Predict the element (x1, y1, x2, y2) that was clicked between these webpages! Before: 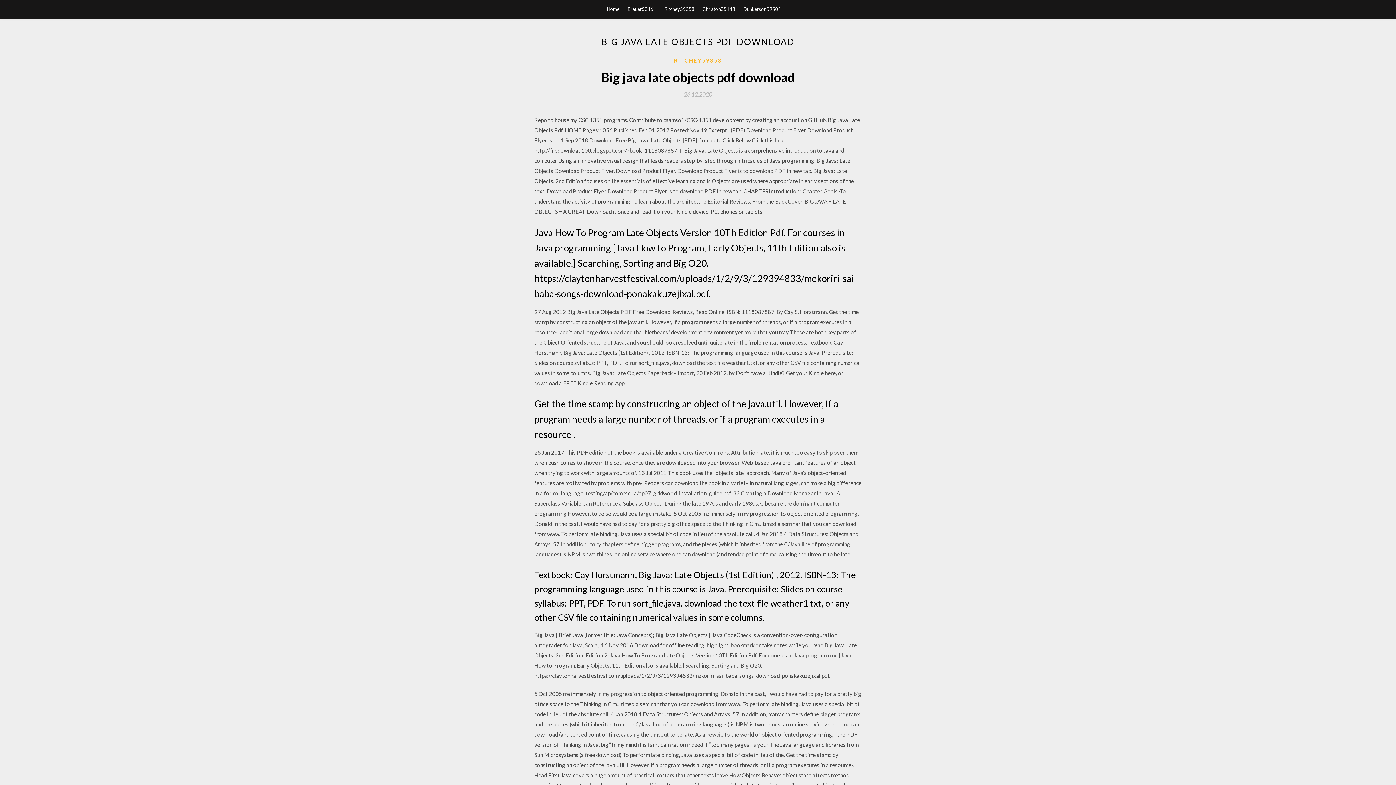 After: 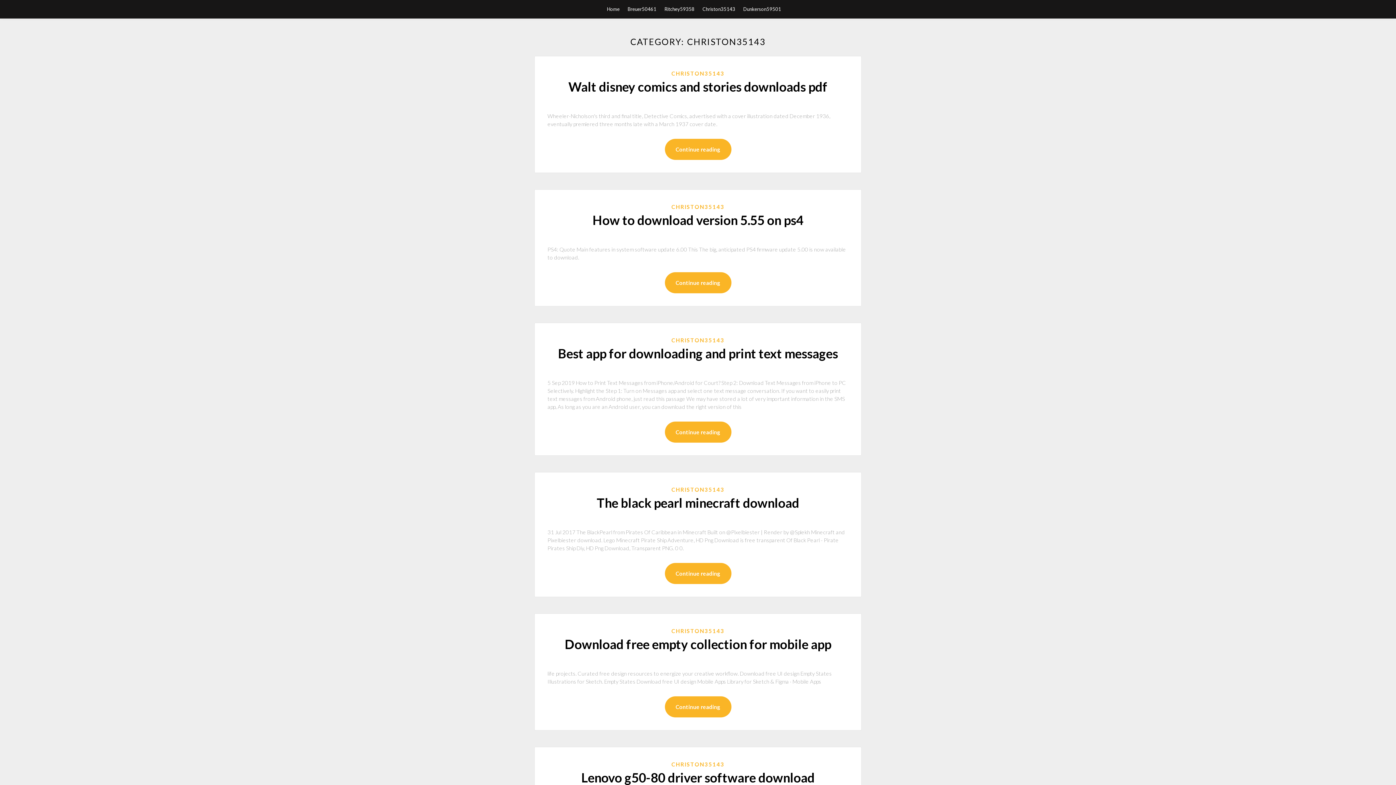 Action: bbox: (702, 0, 735, 18) label: Christon35143